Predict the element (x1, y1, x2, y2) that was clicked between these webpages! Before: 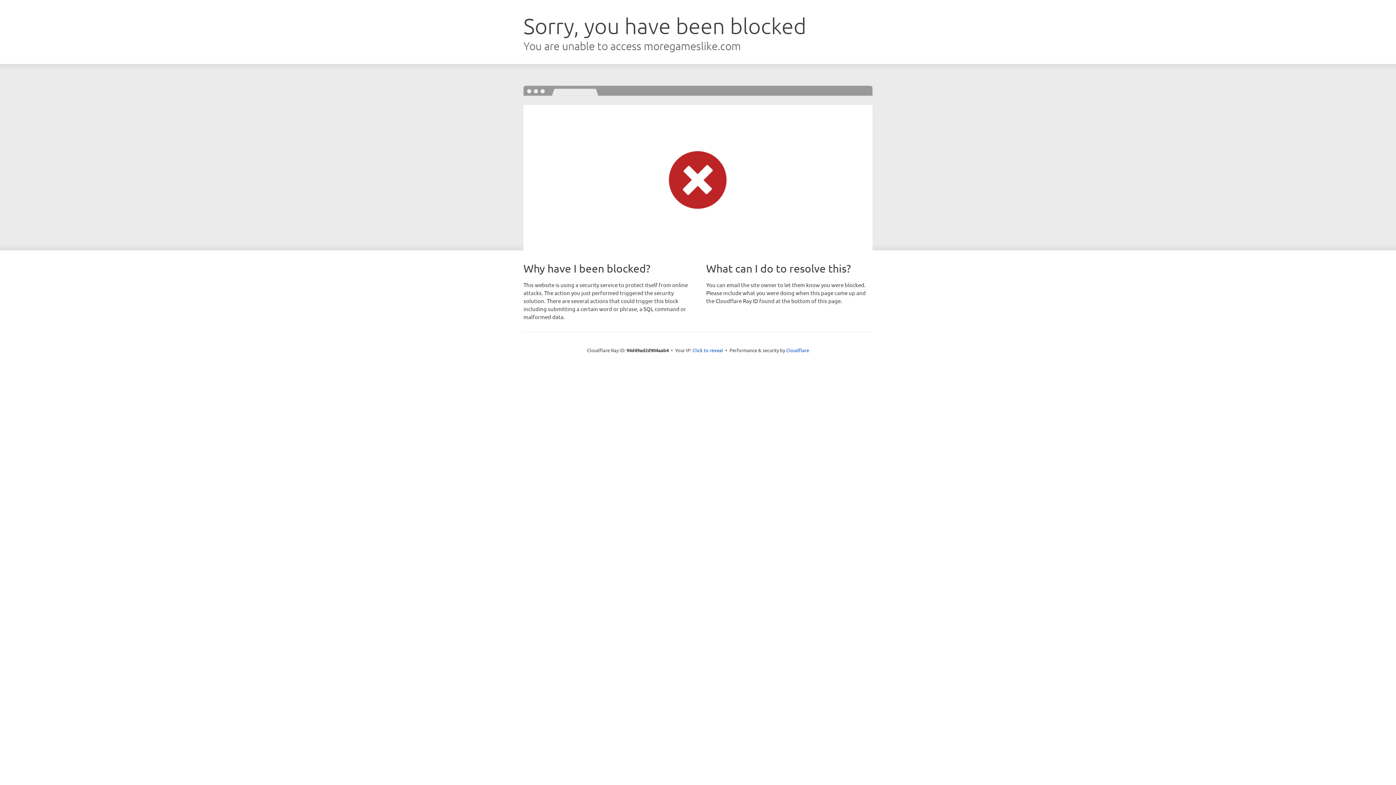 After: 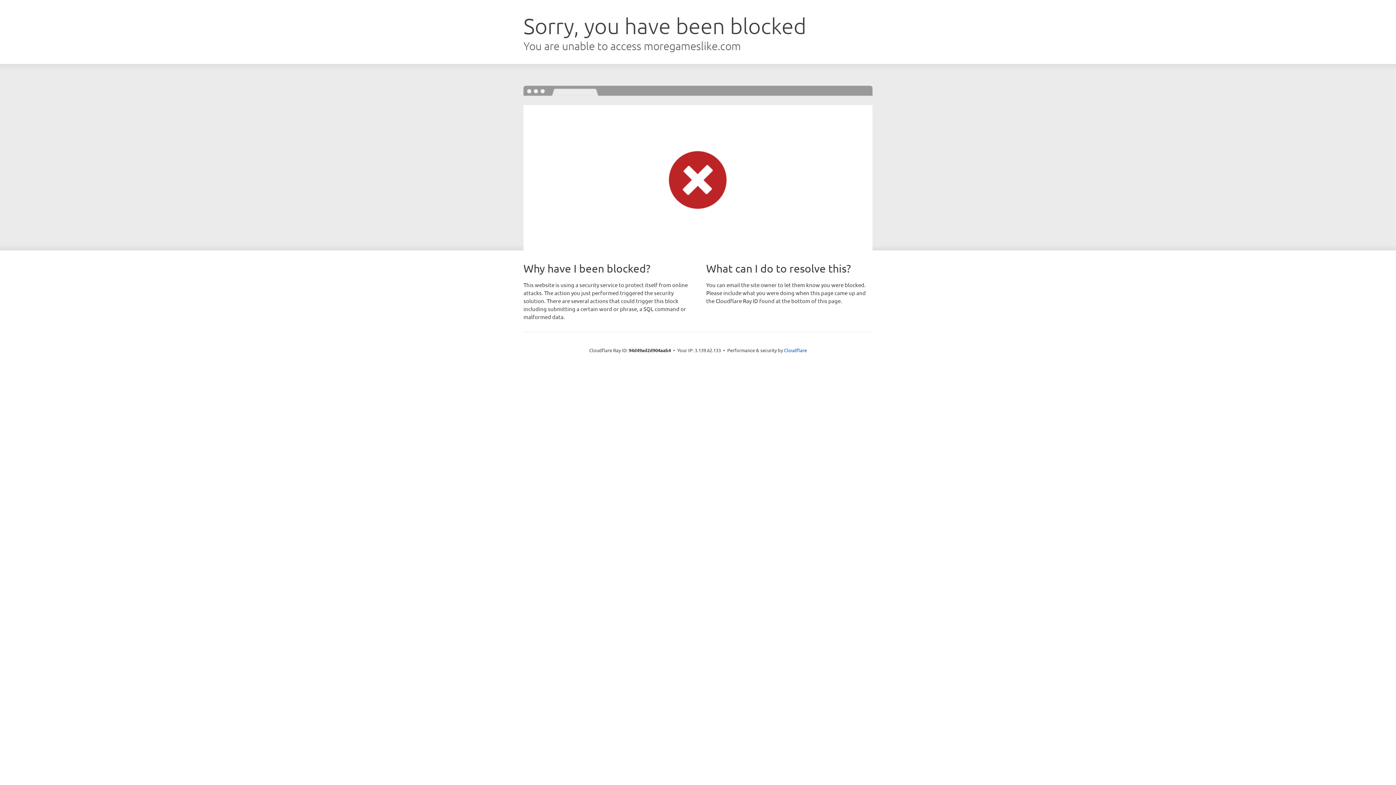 Action: bbox: (692, 346, 723, 353) label: Click to reveal